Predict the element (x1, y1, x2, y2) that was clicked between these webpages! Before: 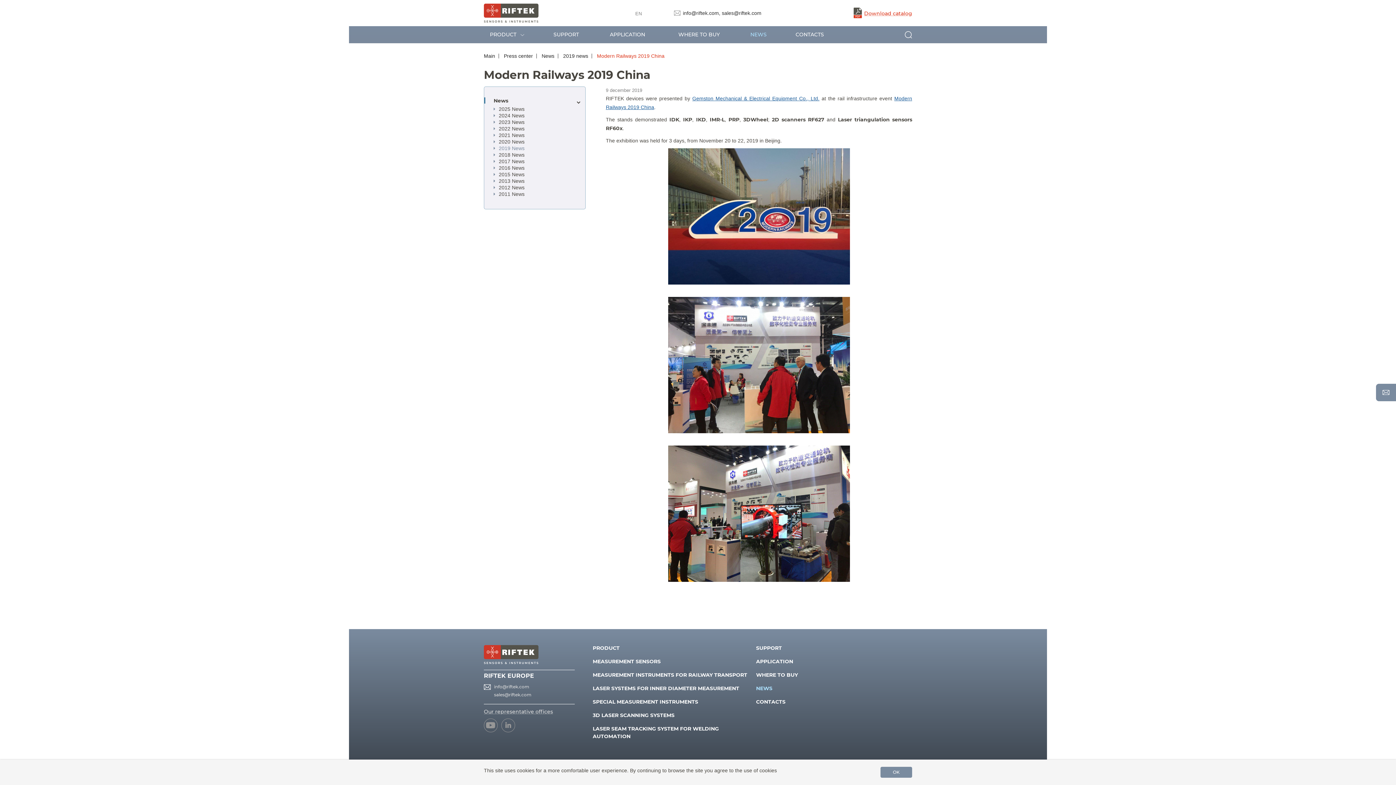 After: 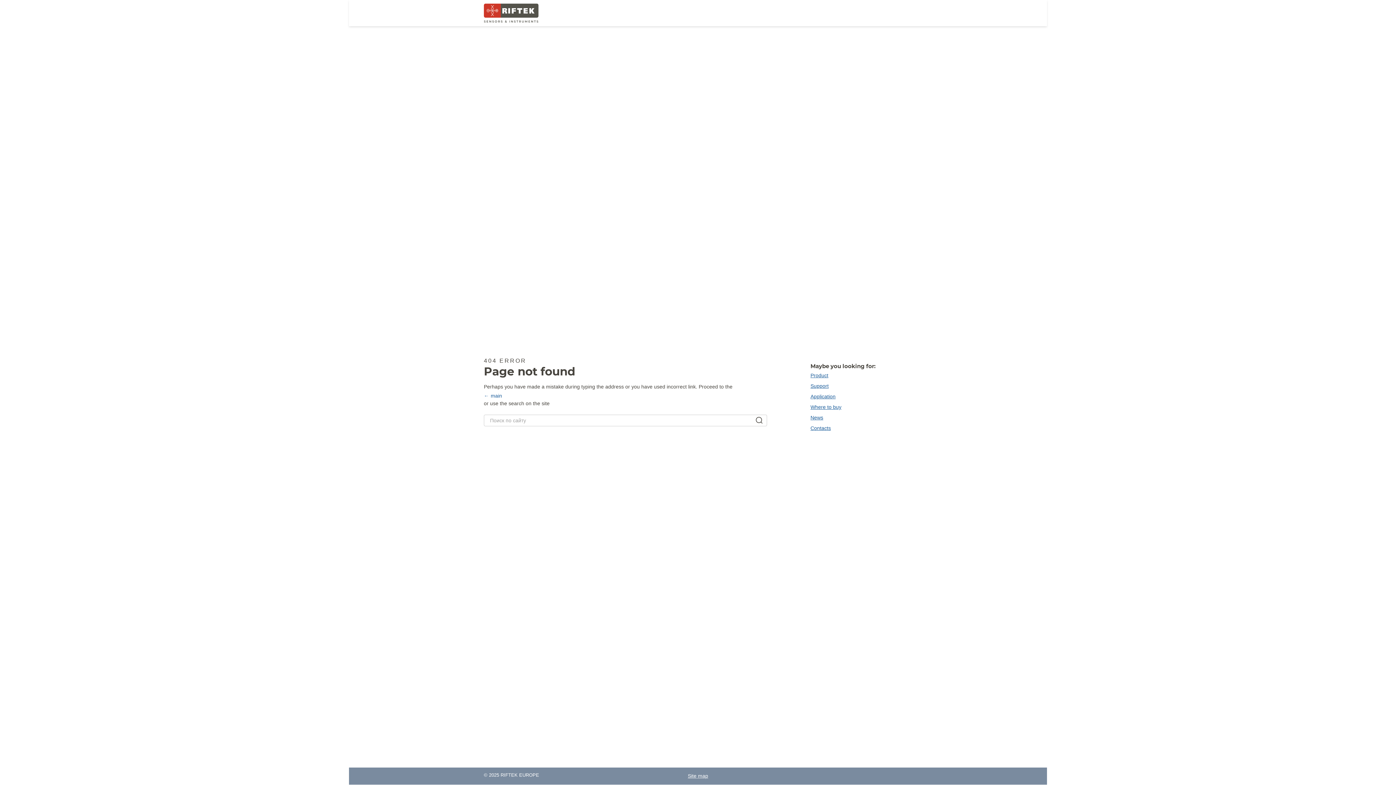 Action: label: SUPPORT bbox: (756, 645, 782, 651)